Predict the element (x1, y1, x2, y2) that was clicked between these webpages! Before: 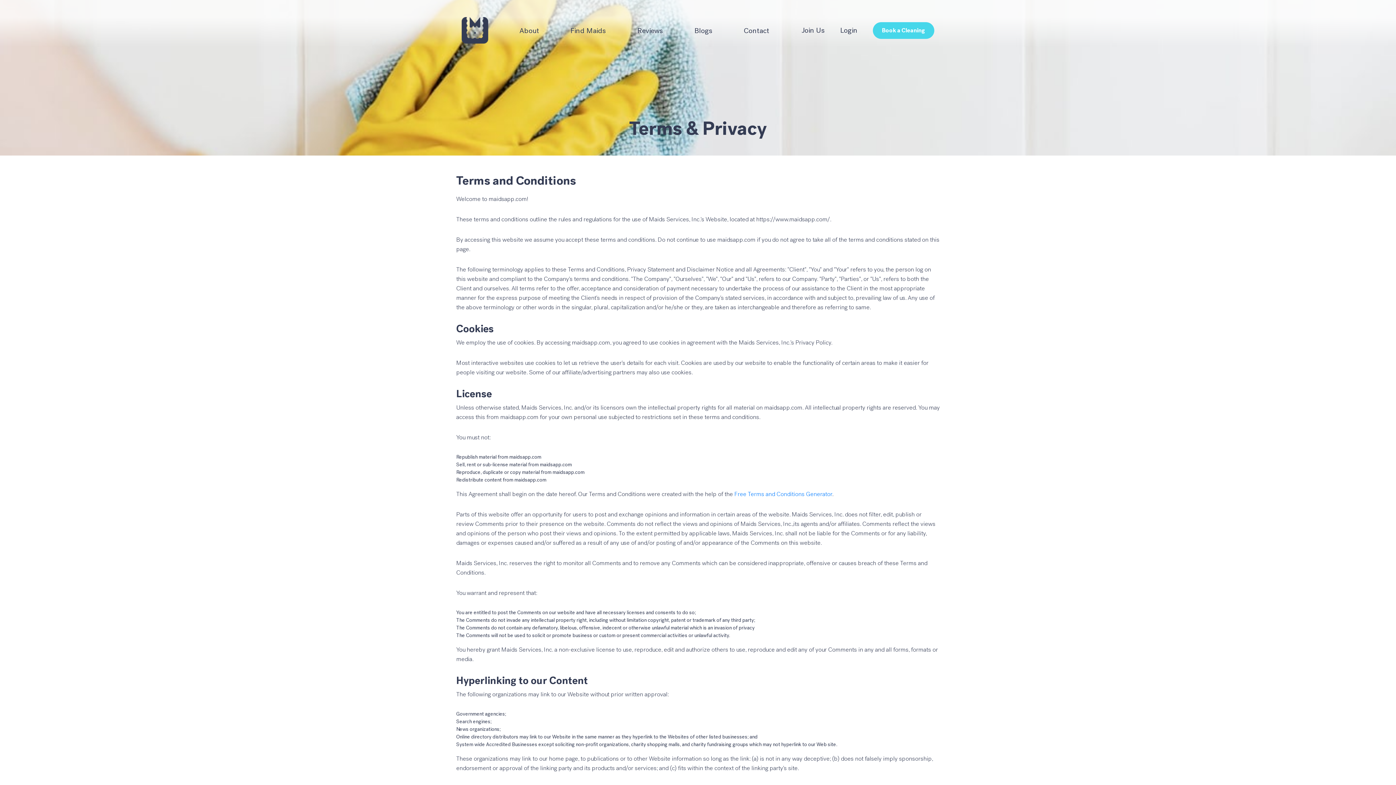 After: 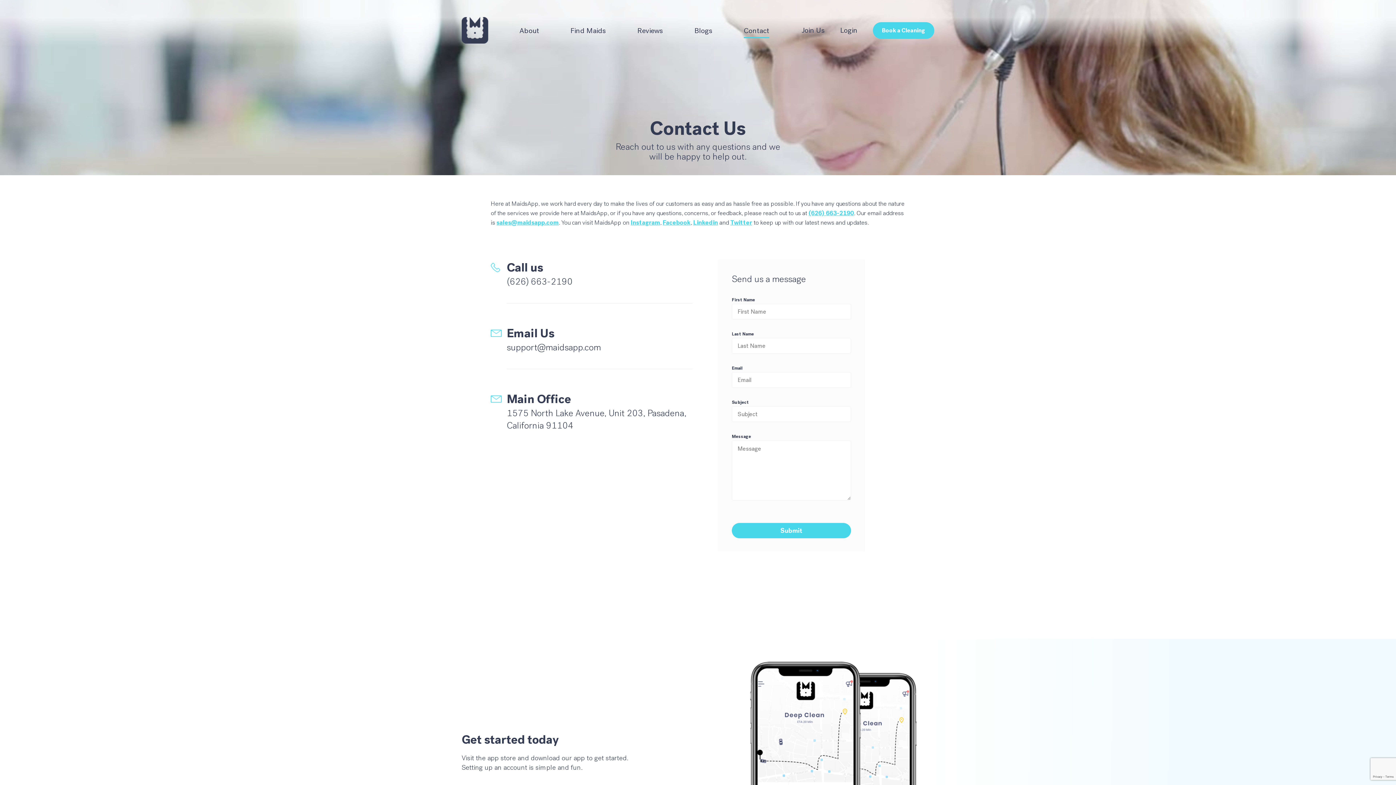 Action: label: Contact bbox: (744, 24, 769, 38)